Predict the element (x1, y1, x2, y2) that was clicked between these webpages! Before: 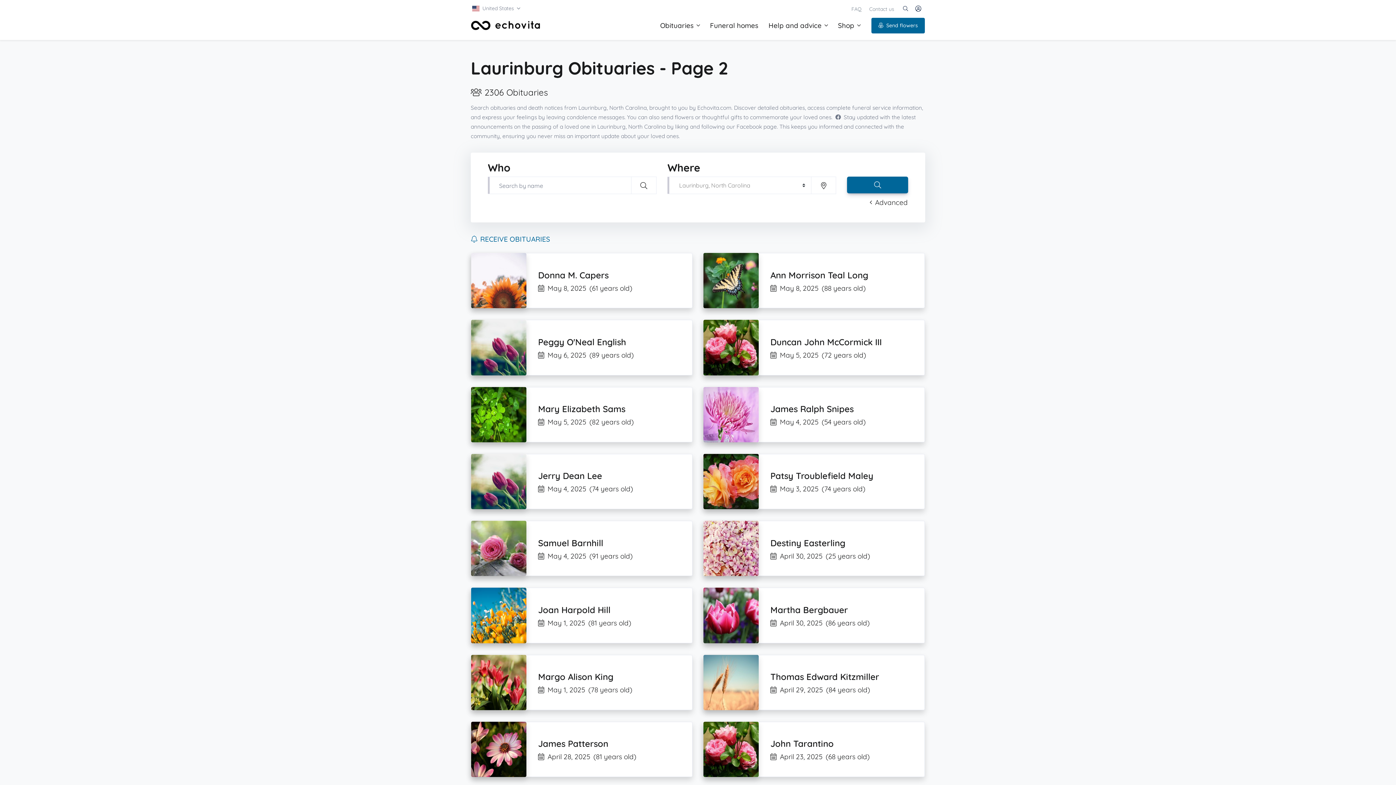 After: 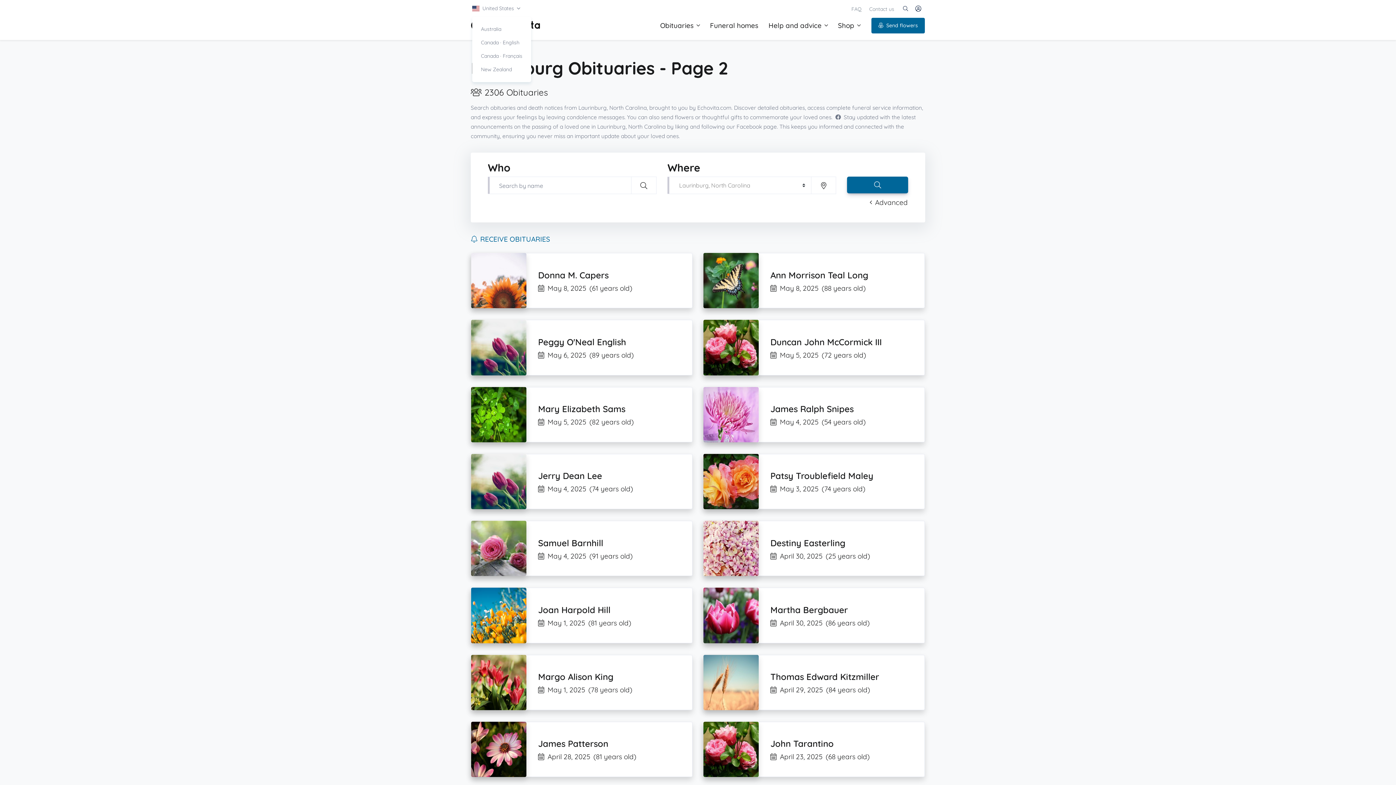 Action: label: United States bbox: (472, 2, 520, 13)